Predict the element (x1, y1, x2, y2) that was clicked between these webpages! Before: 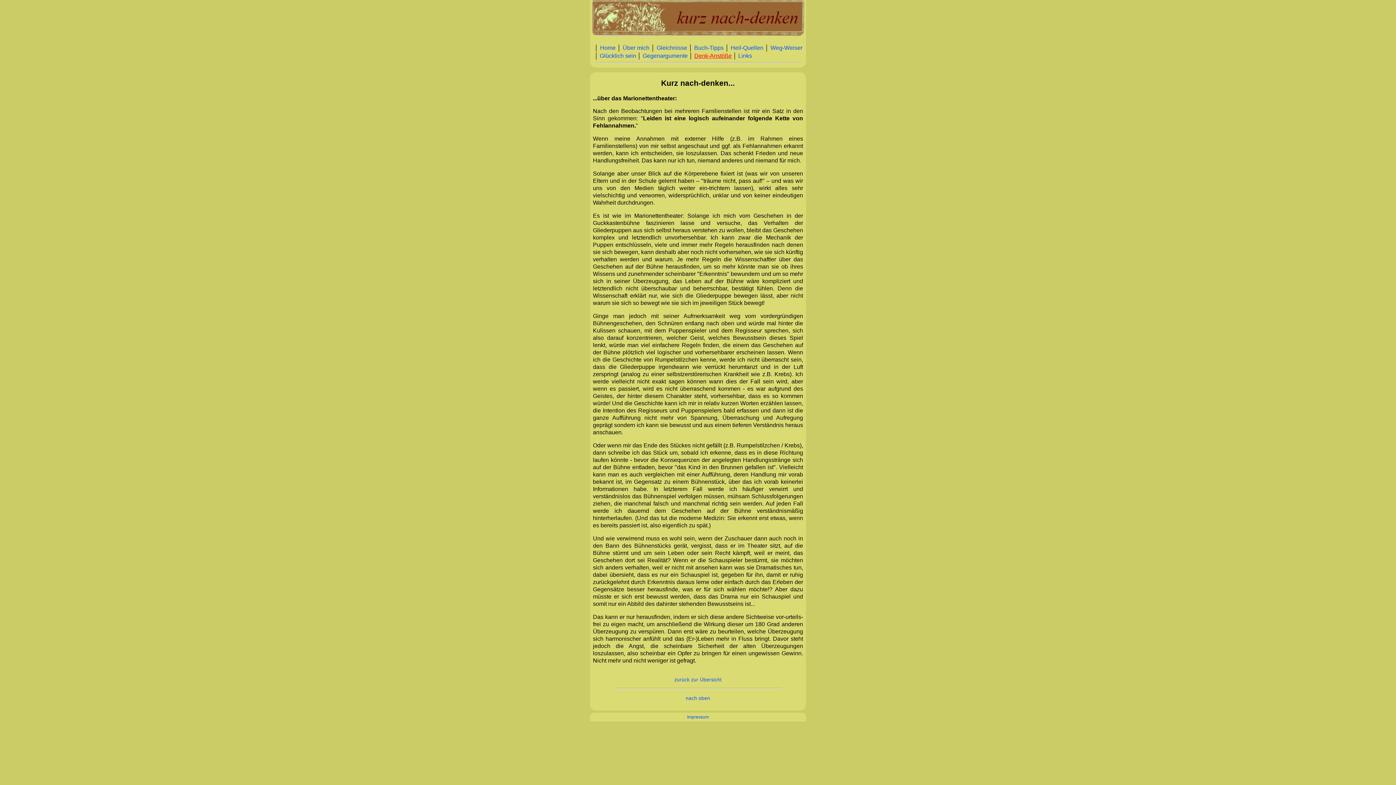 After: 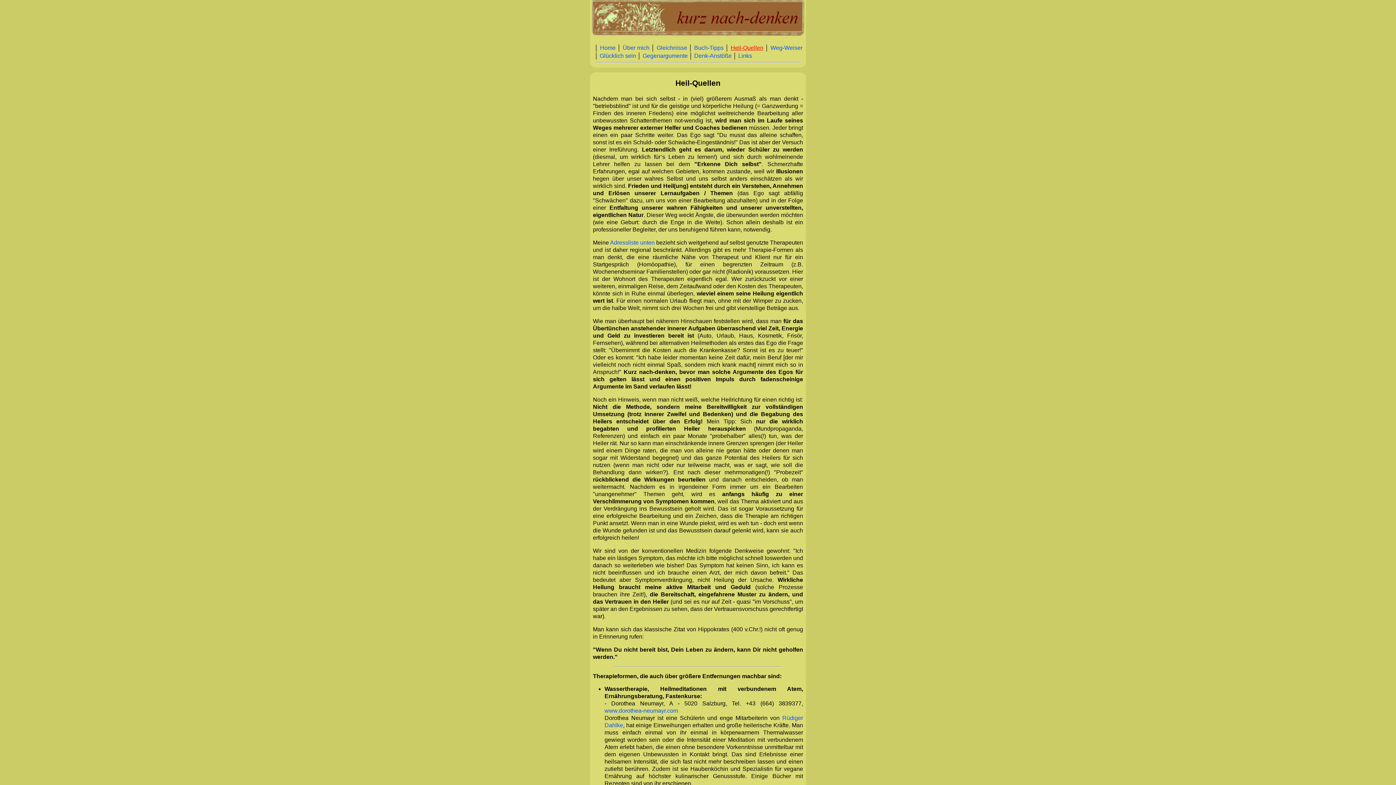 Action: label: Heil‑Quellen bbox: (730, 44, 763, 50)